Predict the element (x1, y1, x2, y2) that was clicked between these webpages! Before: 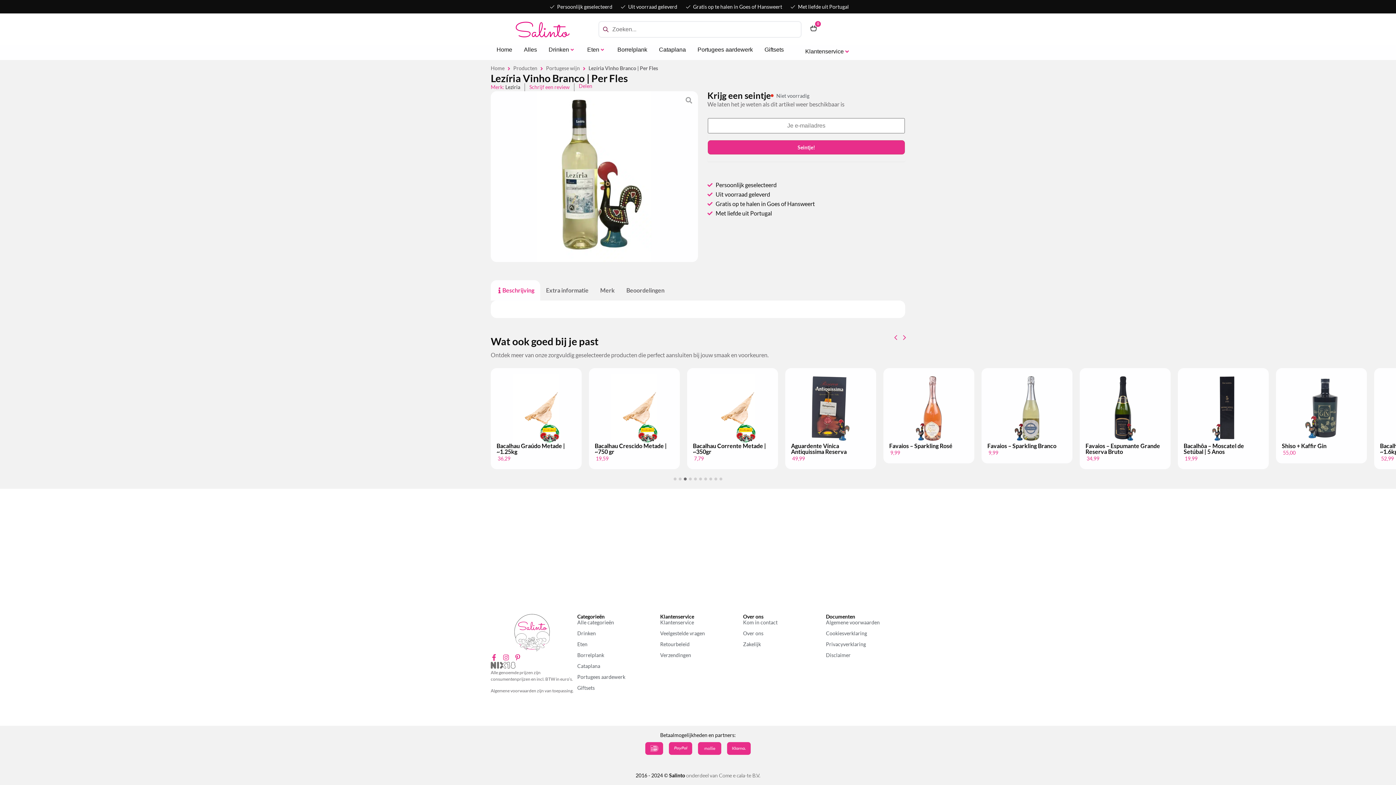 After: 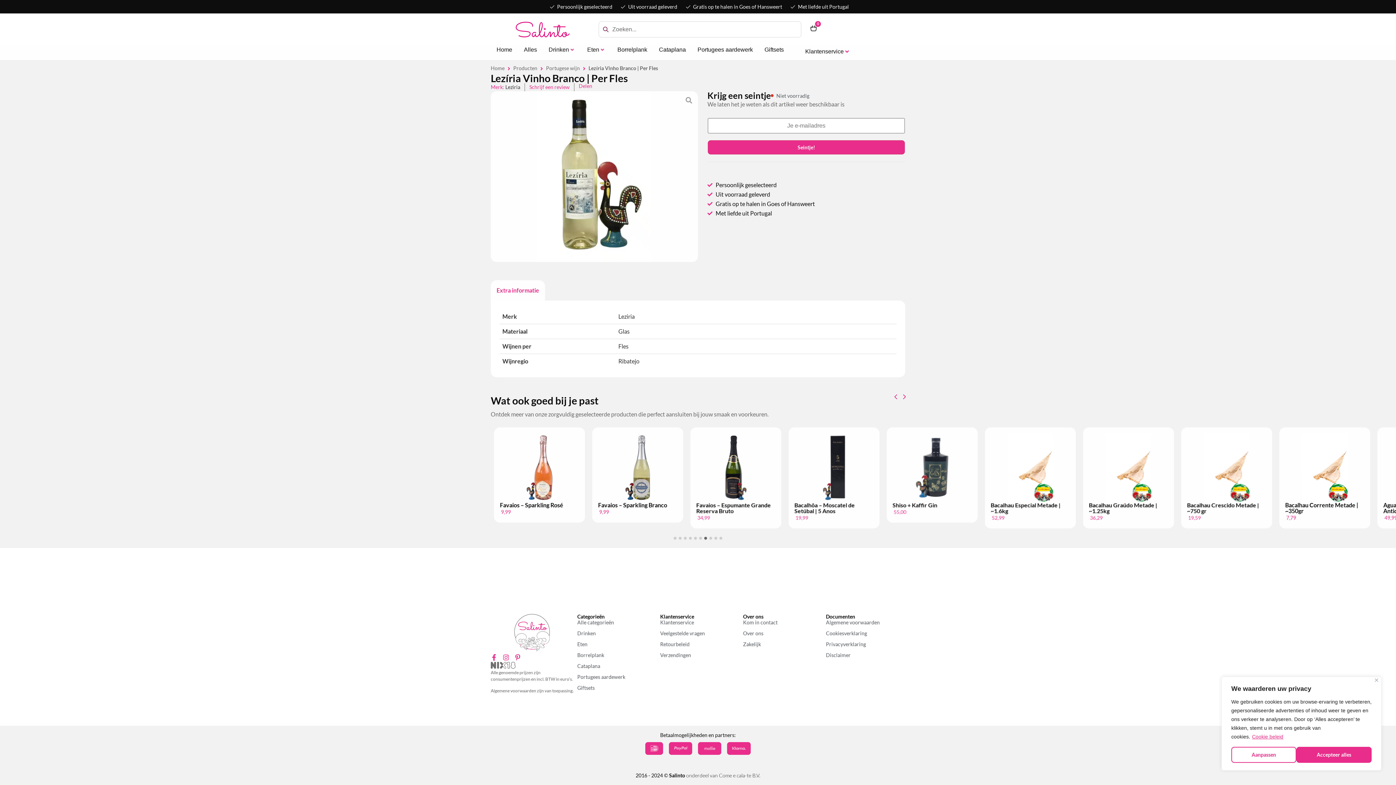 Action: label: Previous bbox: (891, 333, 900, 342)